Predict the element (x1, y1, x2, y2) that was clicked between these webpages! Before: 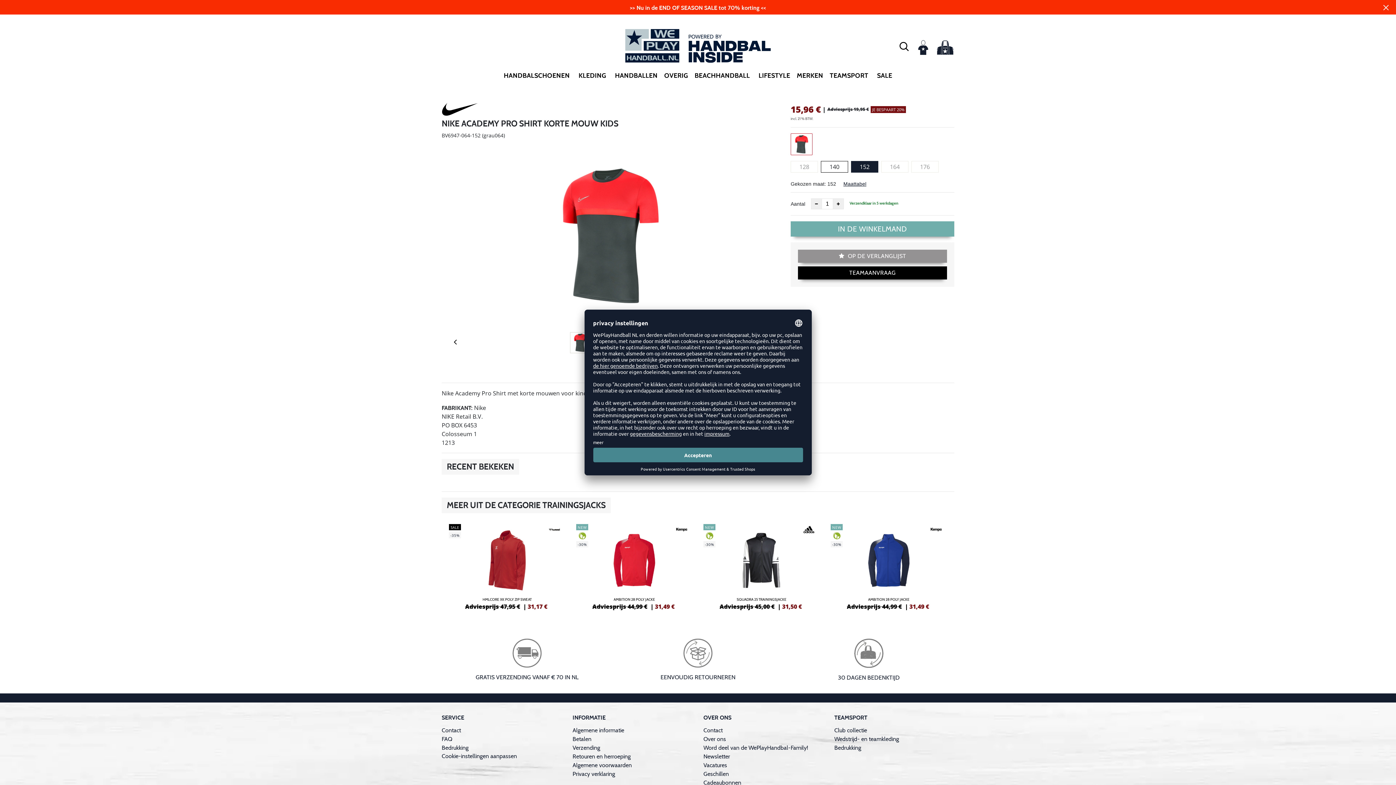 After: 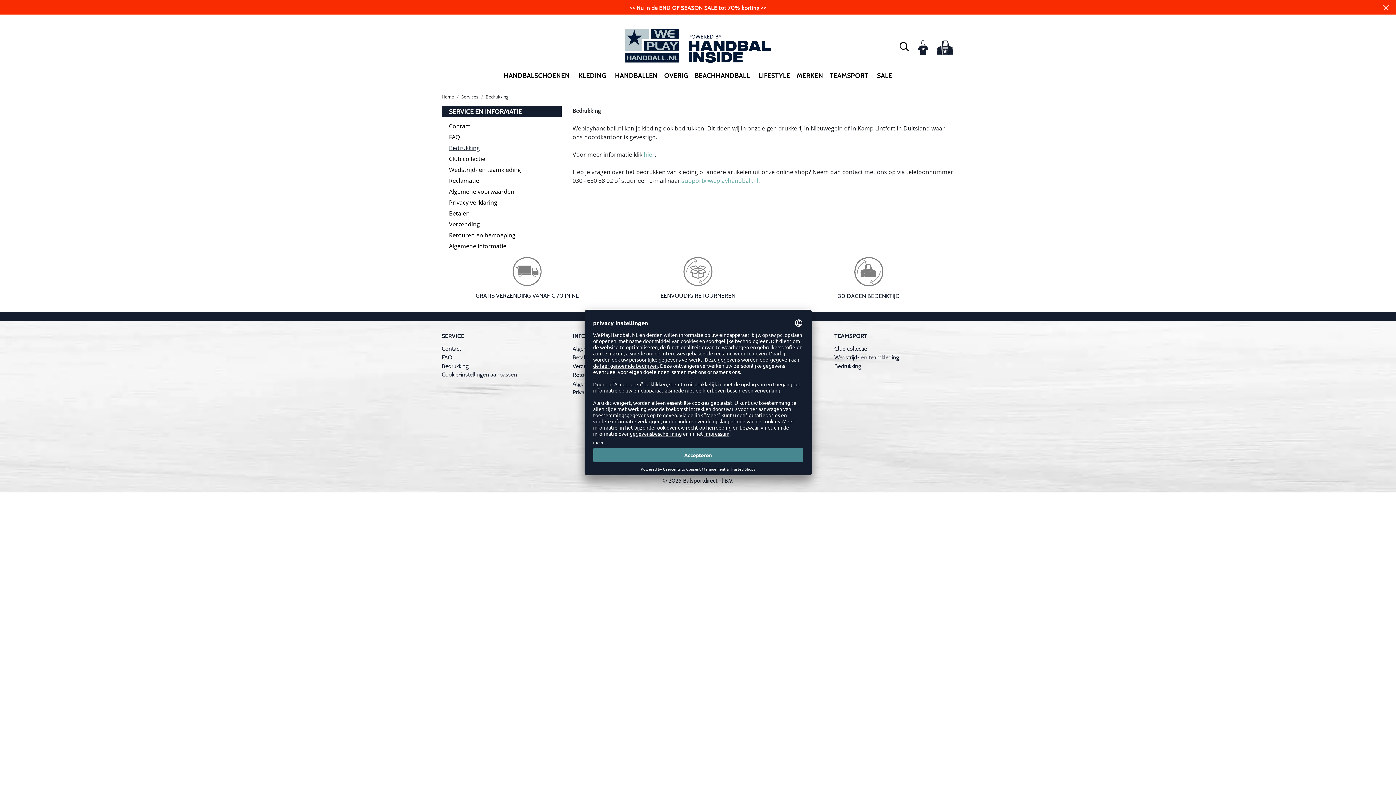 Action: label: Bedrukking bbox: (834, 744, 861, 751)